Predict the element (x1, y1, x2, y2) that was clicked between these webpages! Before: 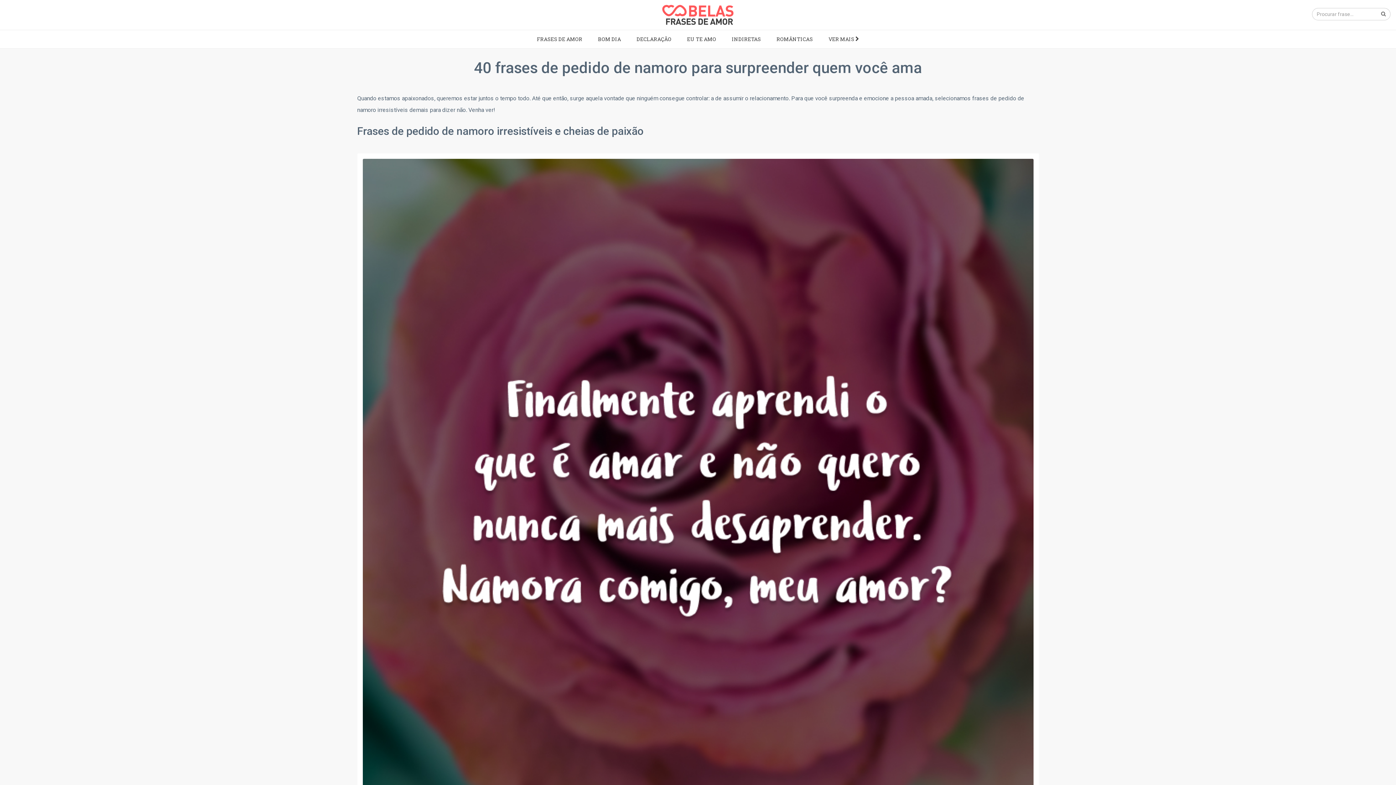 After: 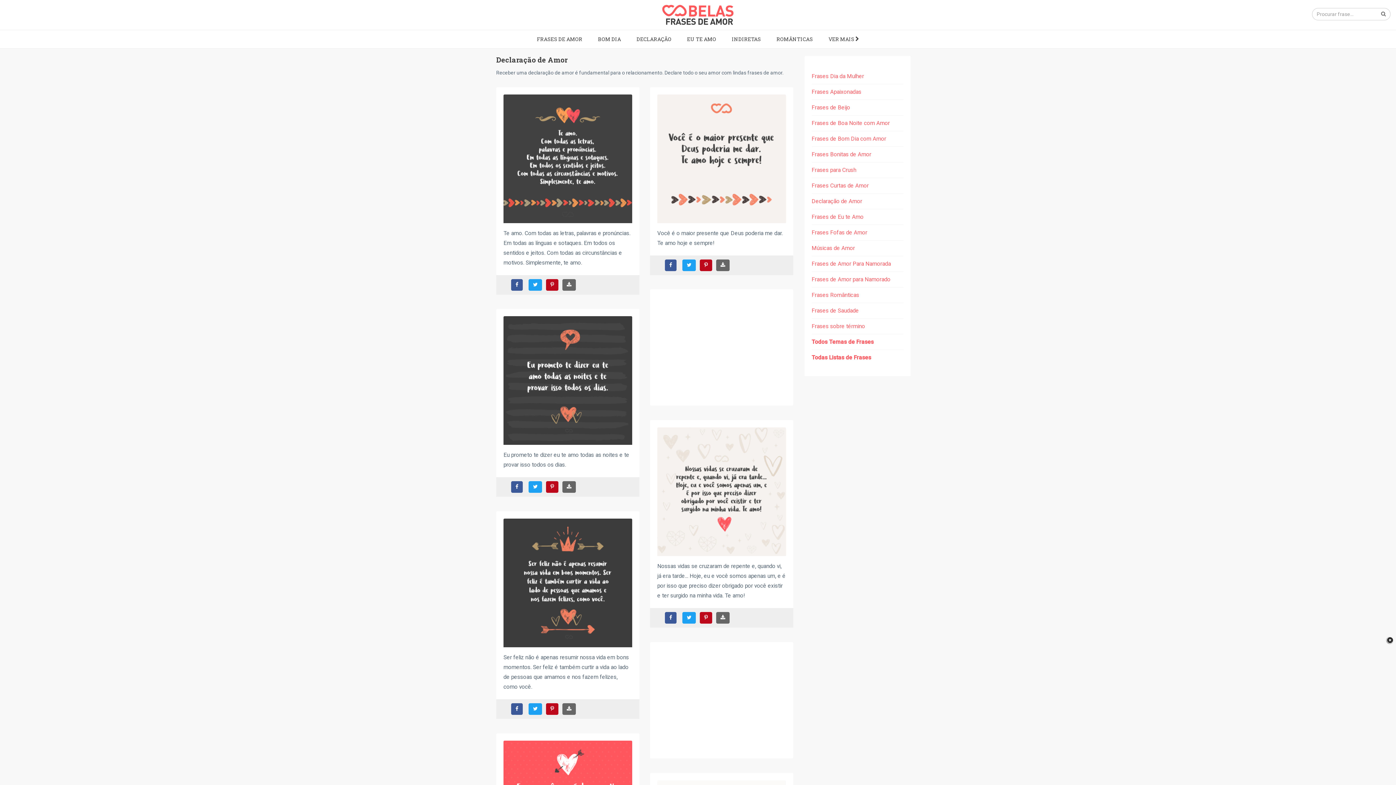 Action: label: DECLARAÇÃO bbox: (629, 31, 678, 46)